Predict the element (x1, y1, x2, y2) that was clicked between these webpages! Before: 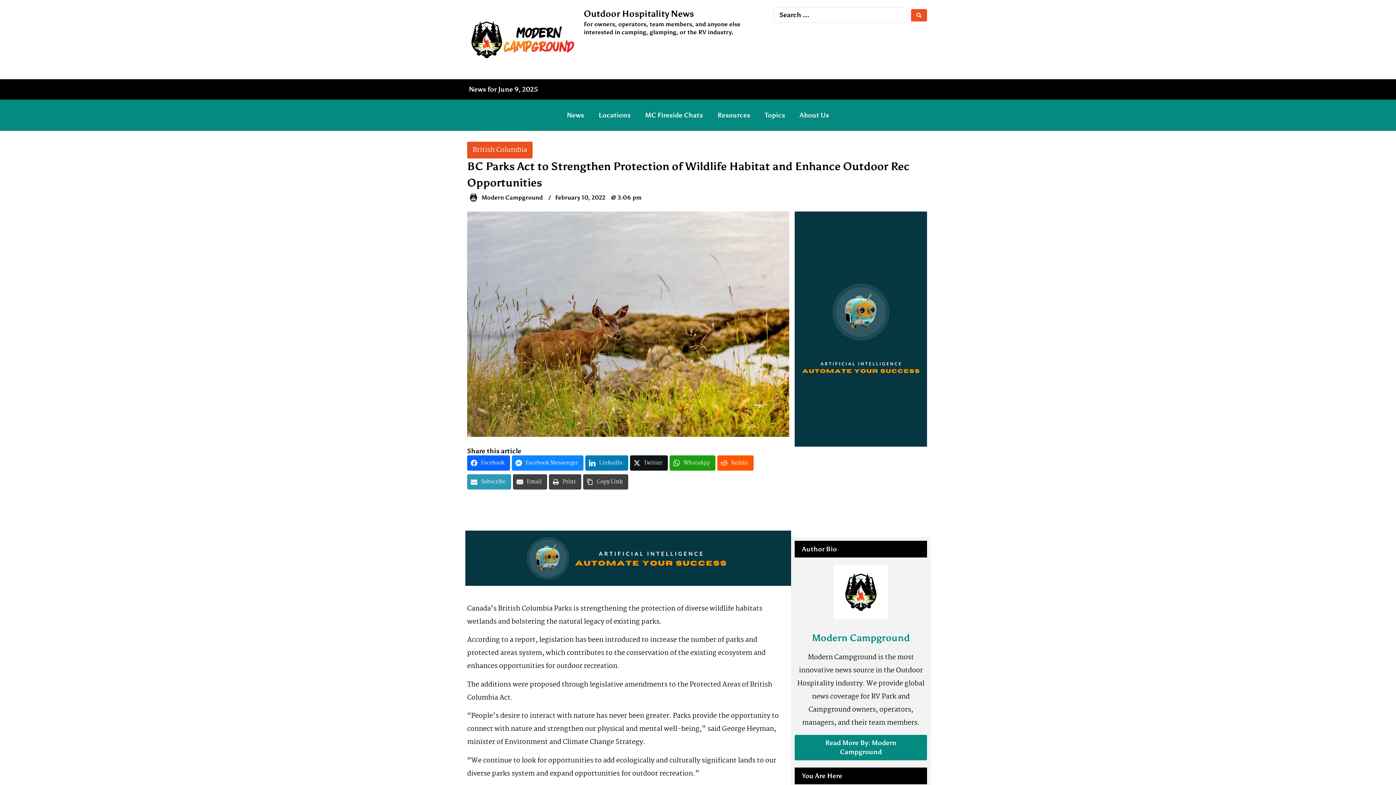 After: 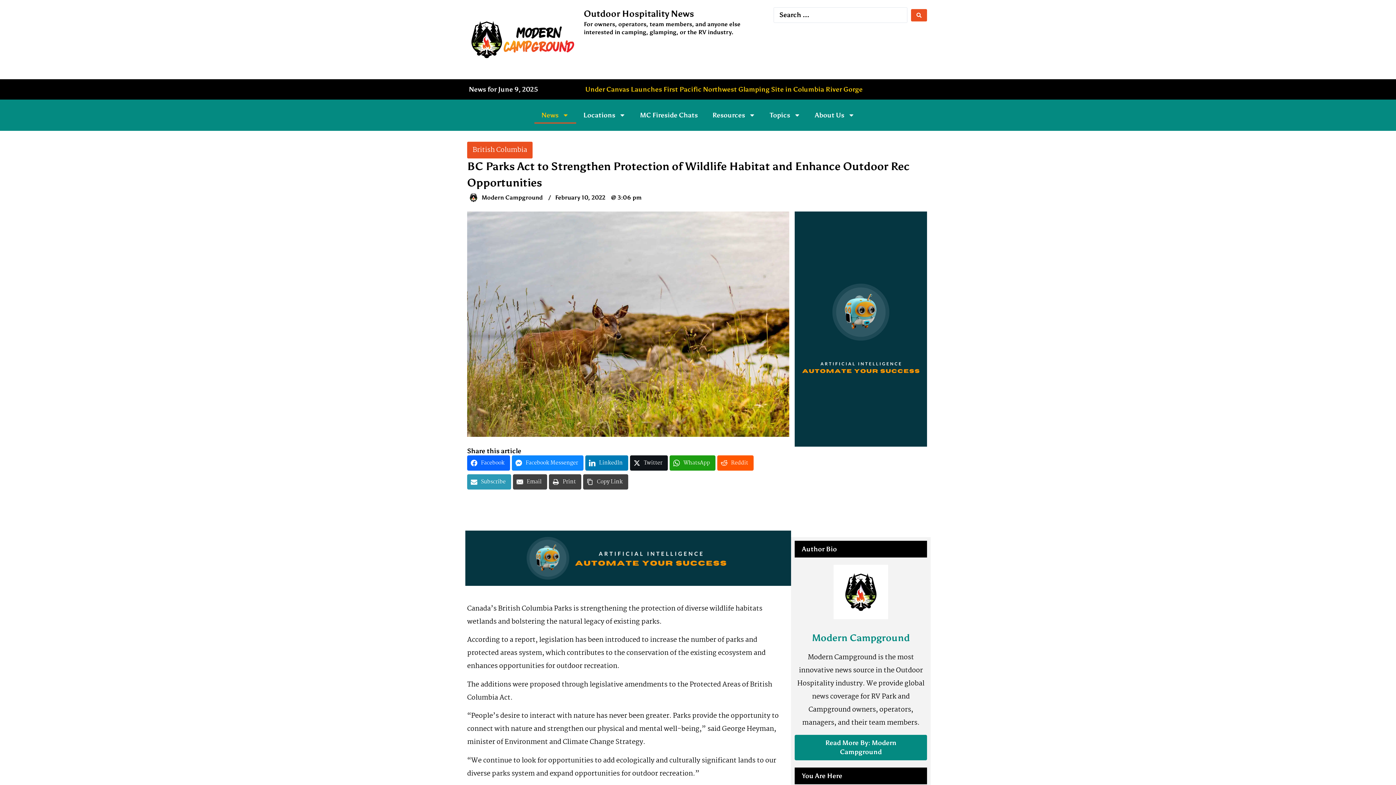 Action: label: News bbox: (559, 106, 591, 123)